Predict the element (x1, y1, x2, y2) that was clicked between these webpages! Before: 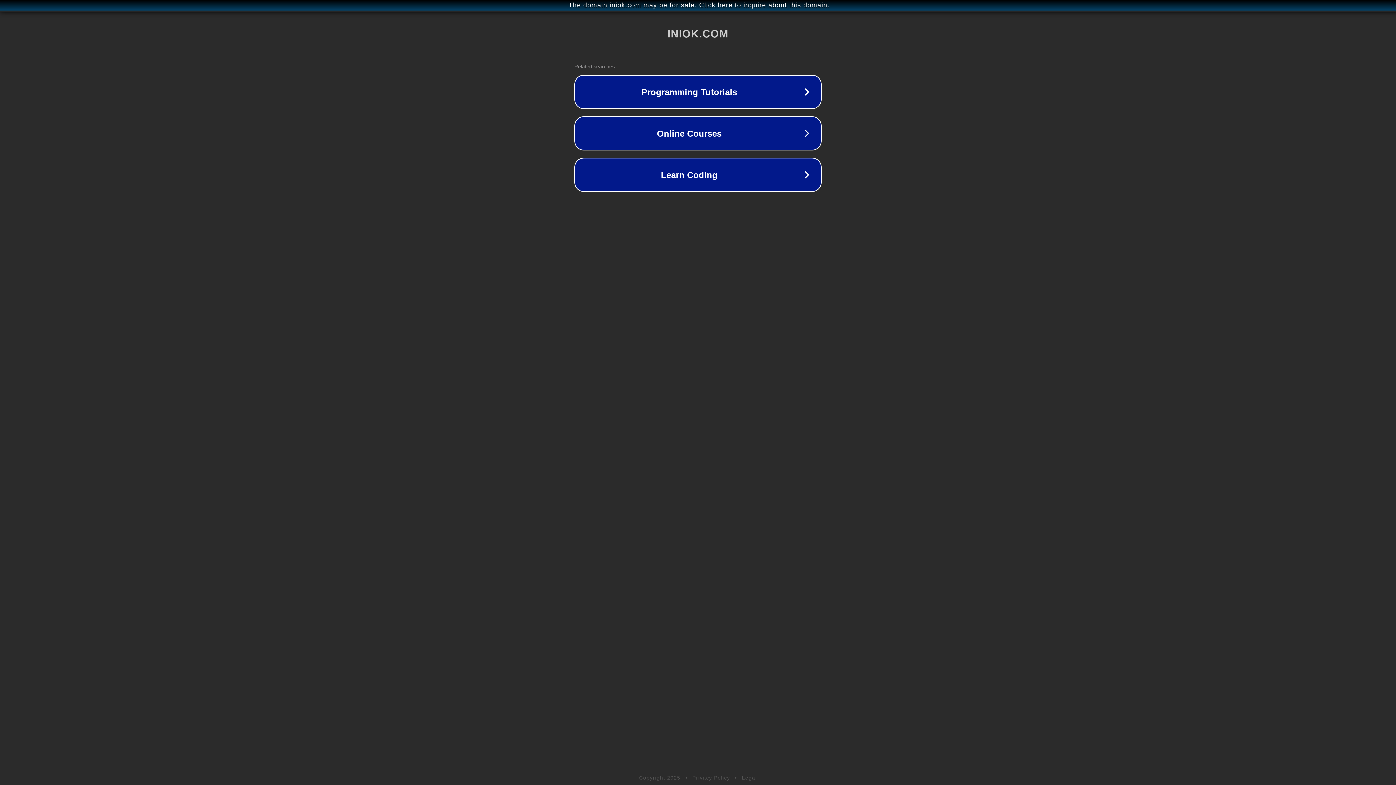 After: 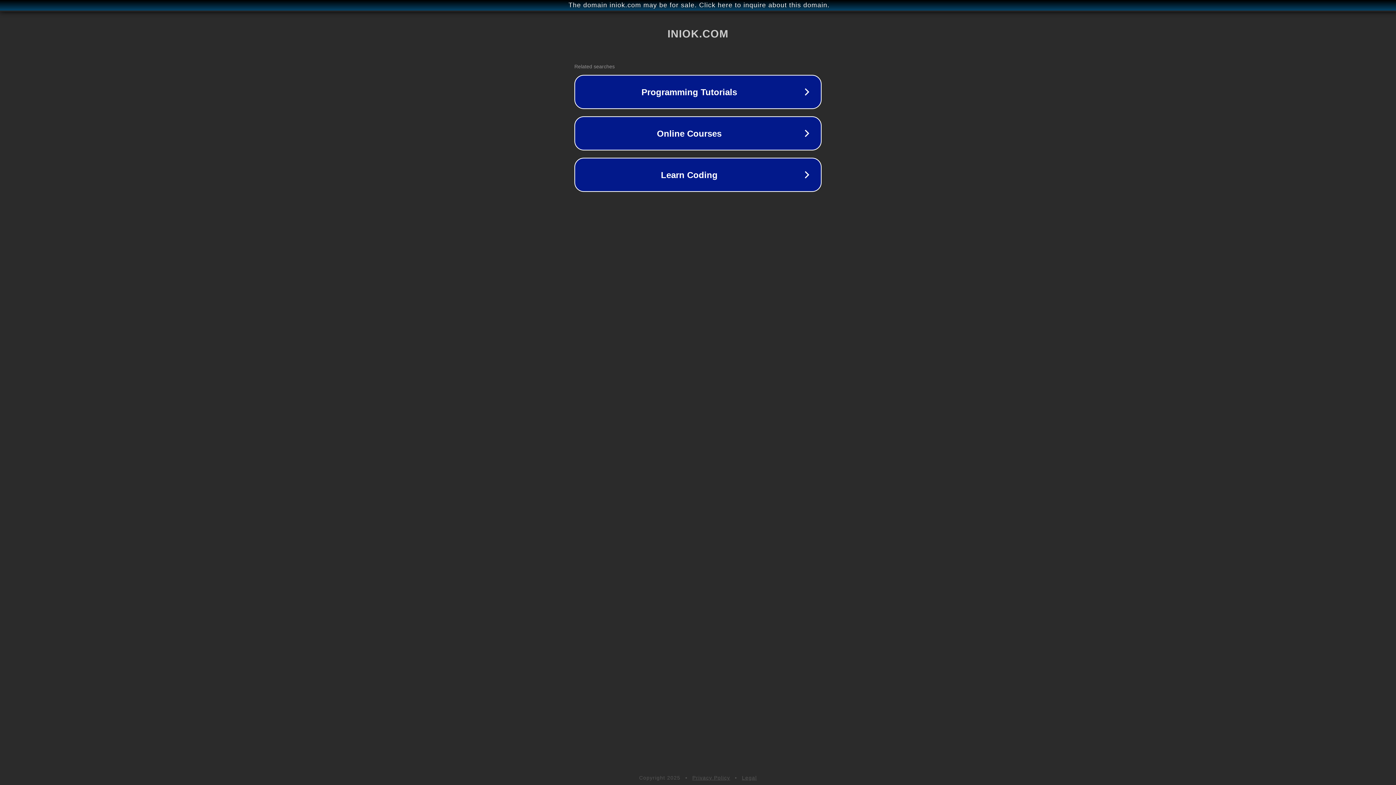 Action: bbox: (742, 775, 757, 781) label: Legal